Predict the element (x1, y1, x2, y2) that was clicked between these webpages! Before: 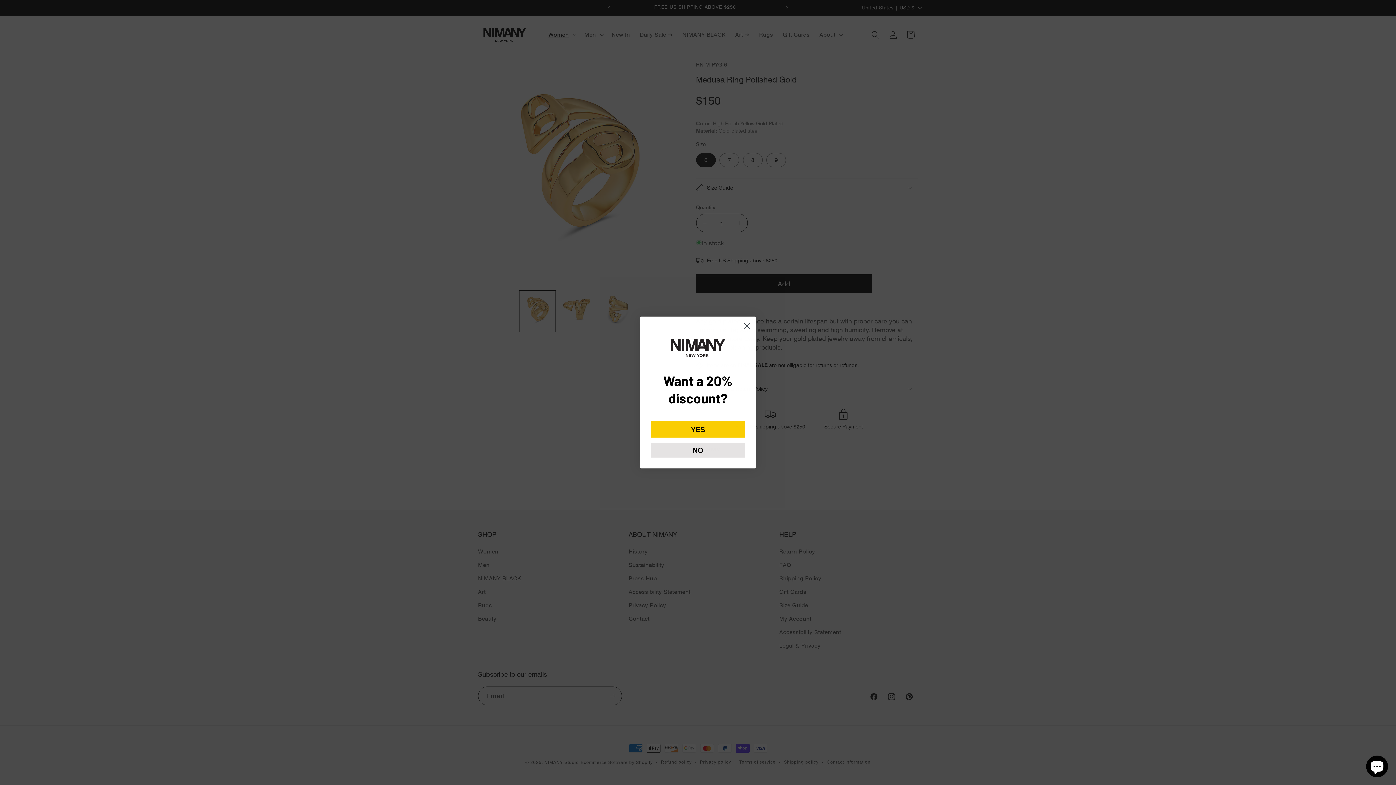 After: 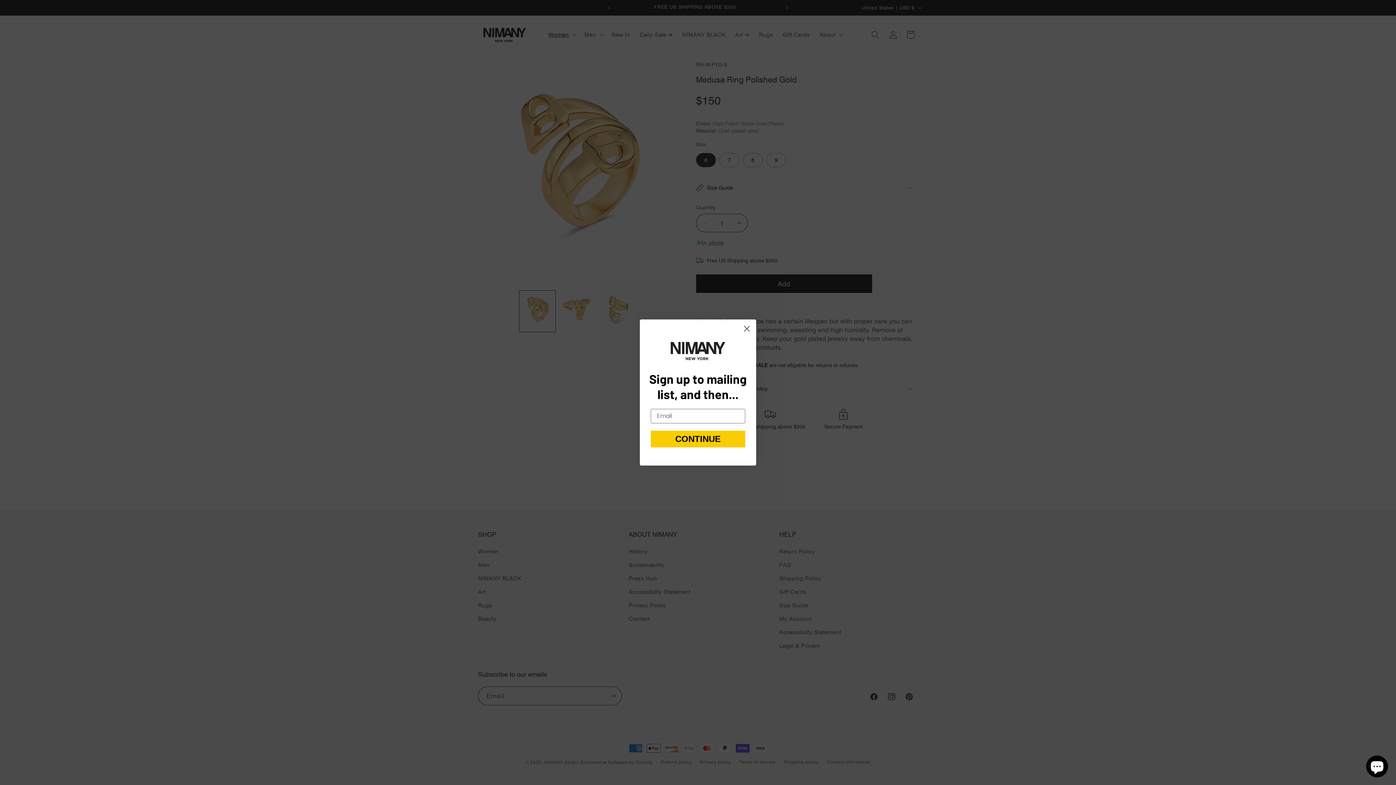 Action: bbox: (650, 421, 745, 437) label: YES